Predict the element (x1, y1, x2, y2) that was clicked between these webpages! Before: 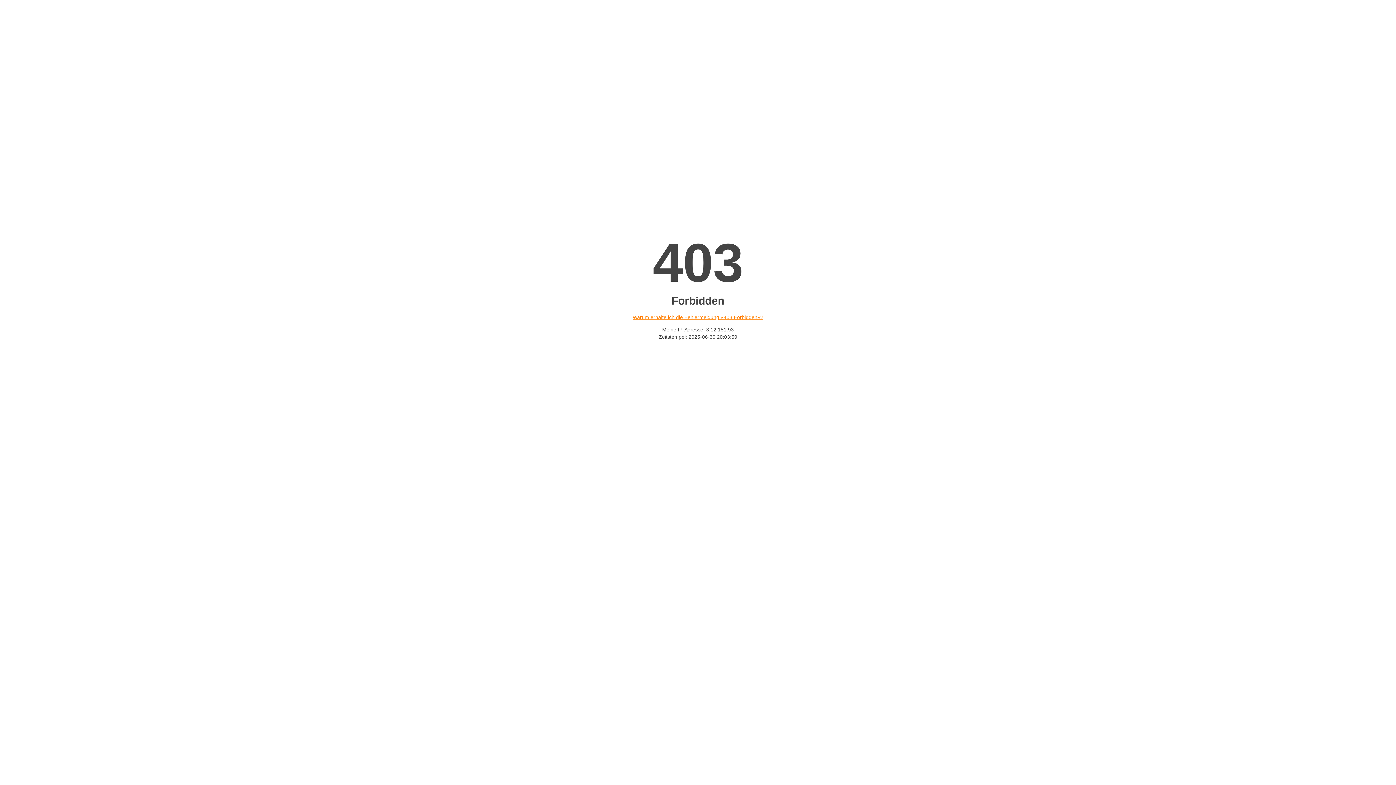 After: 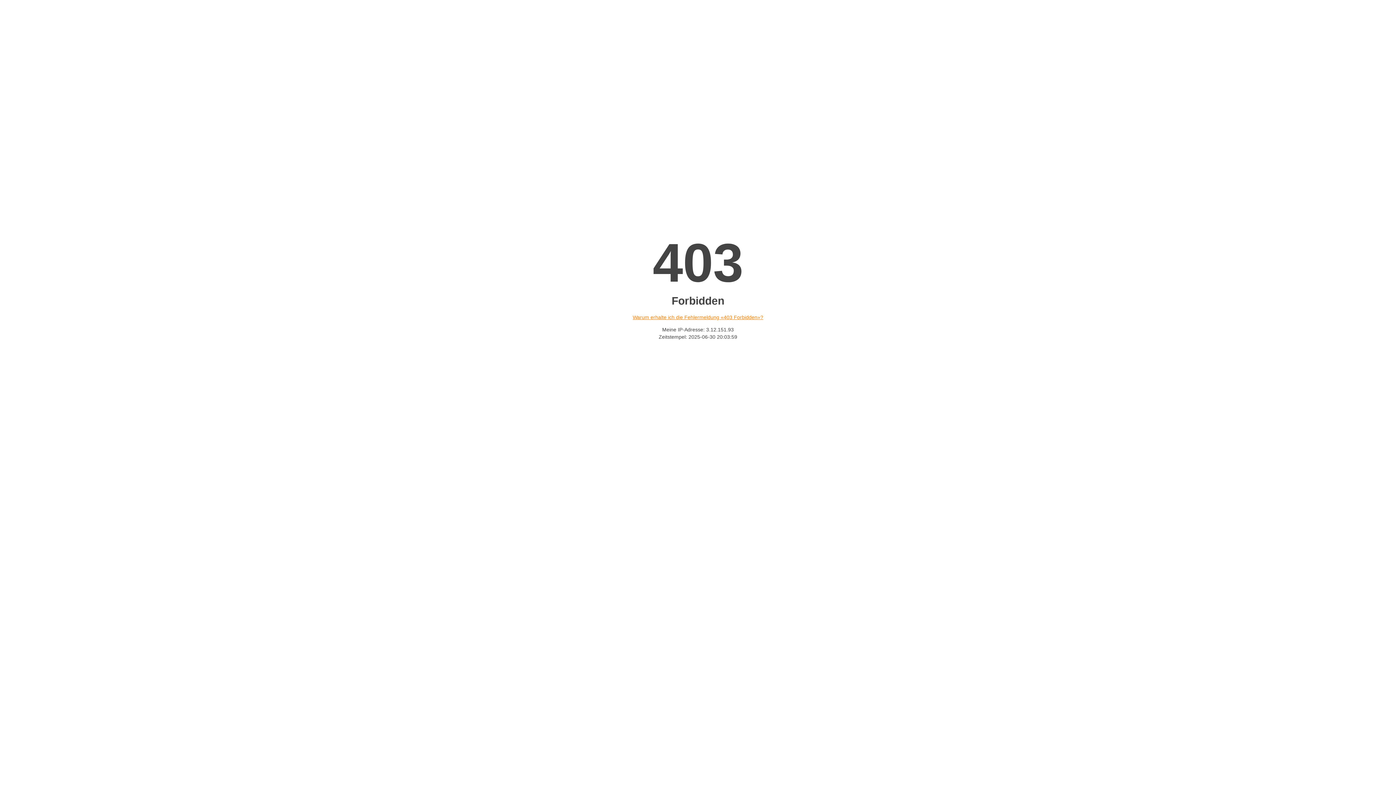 Action: bbox: (632, 314, 763, 320) label: Warum erhalte ich die Fehlermeldung «403 Forbidden»?